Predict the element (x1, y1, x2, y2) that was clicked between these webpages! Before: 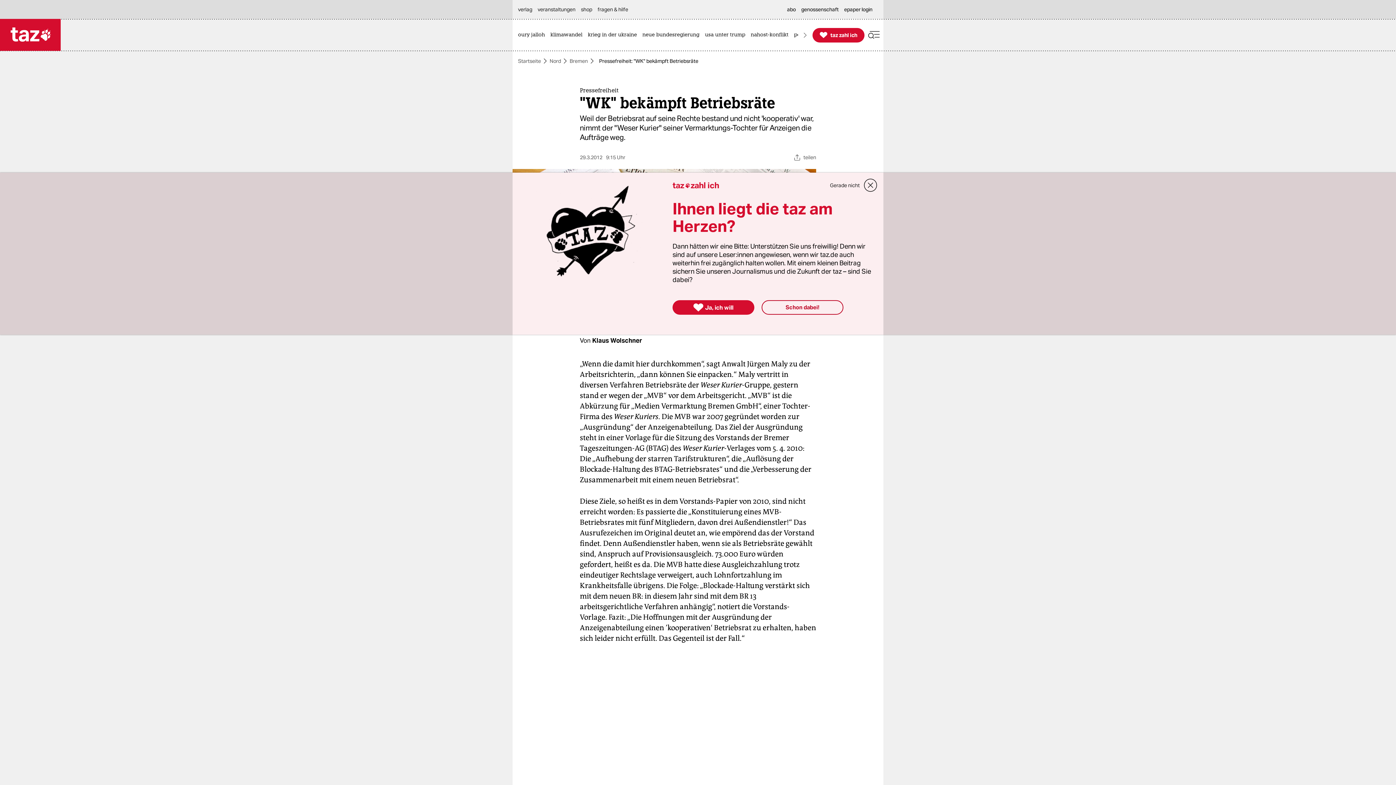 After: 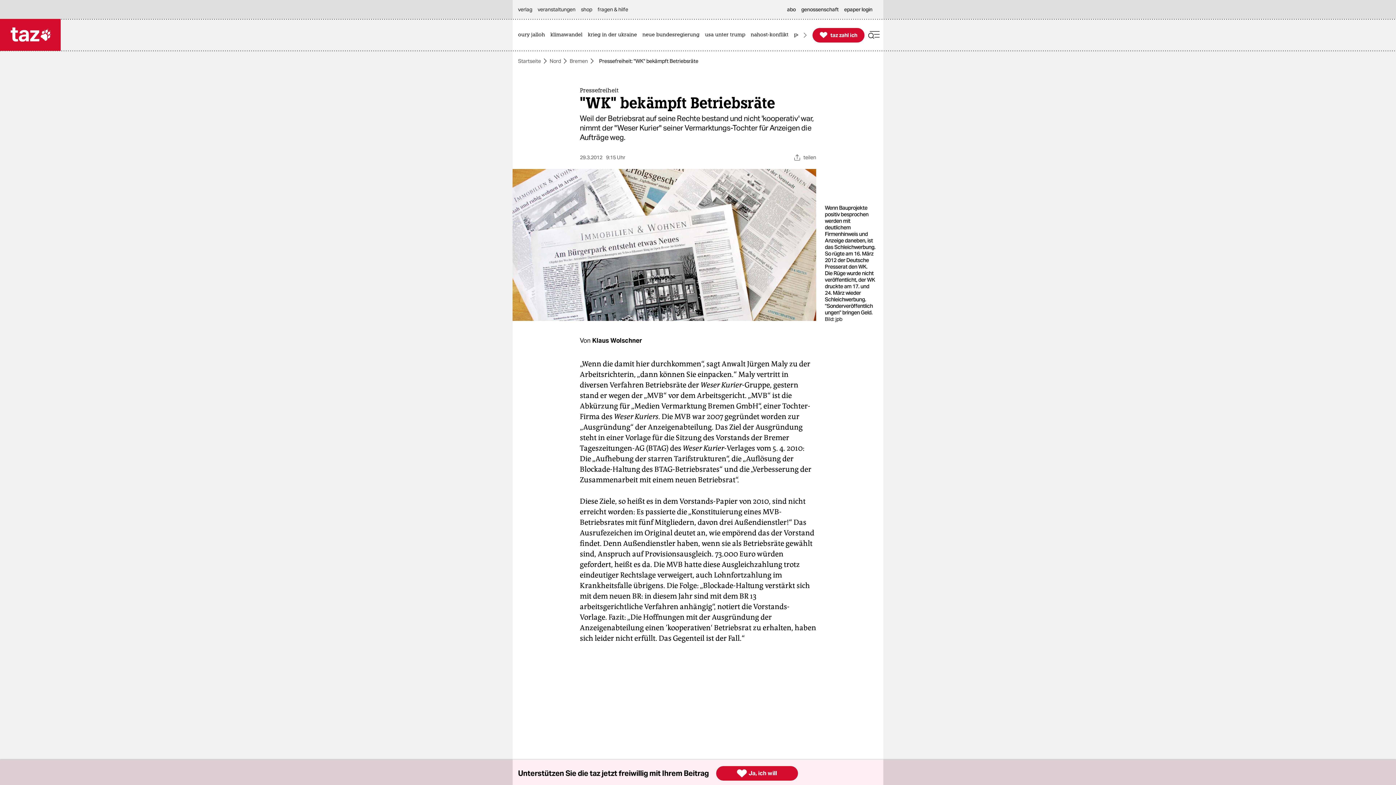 Action: bbox: (863, 178, 878, 192) label: close